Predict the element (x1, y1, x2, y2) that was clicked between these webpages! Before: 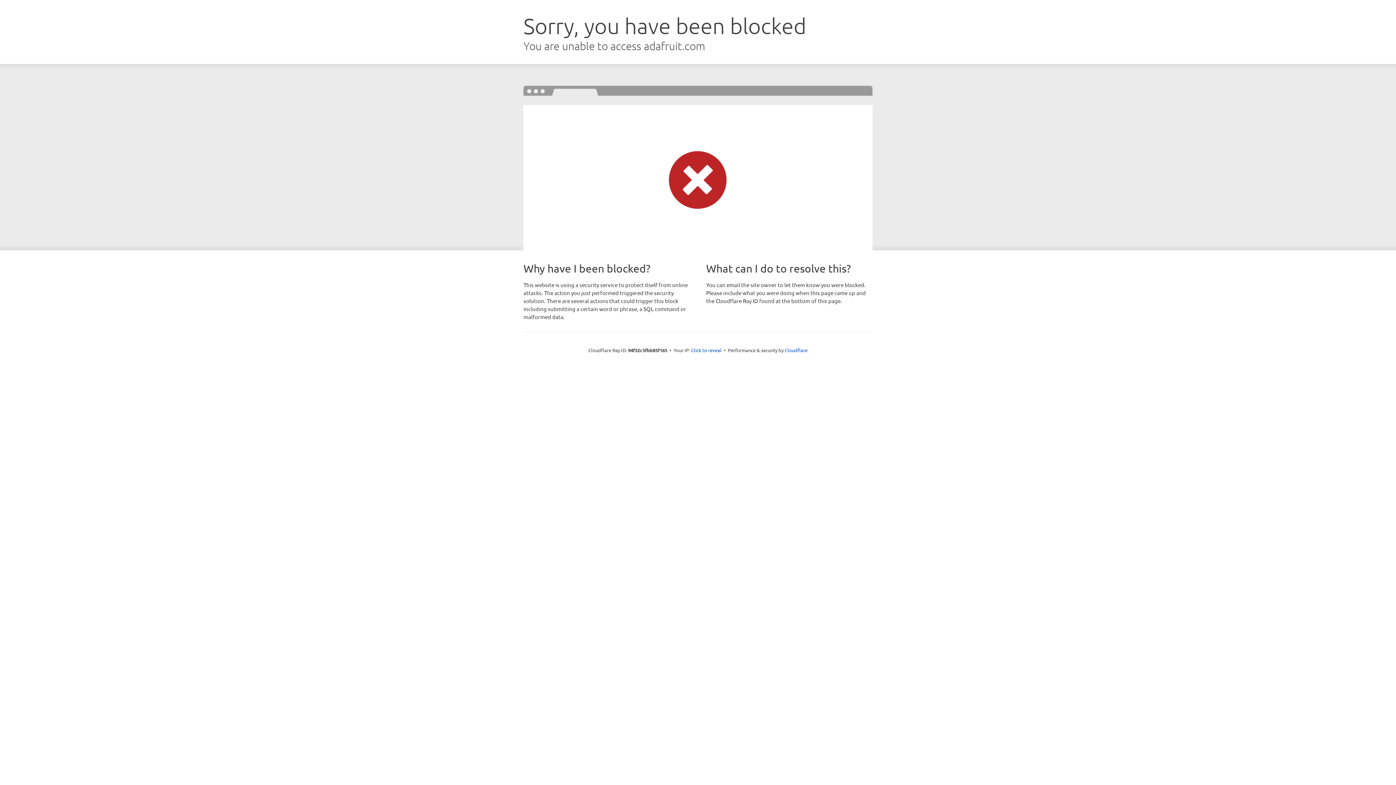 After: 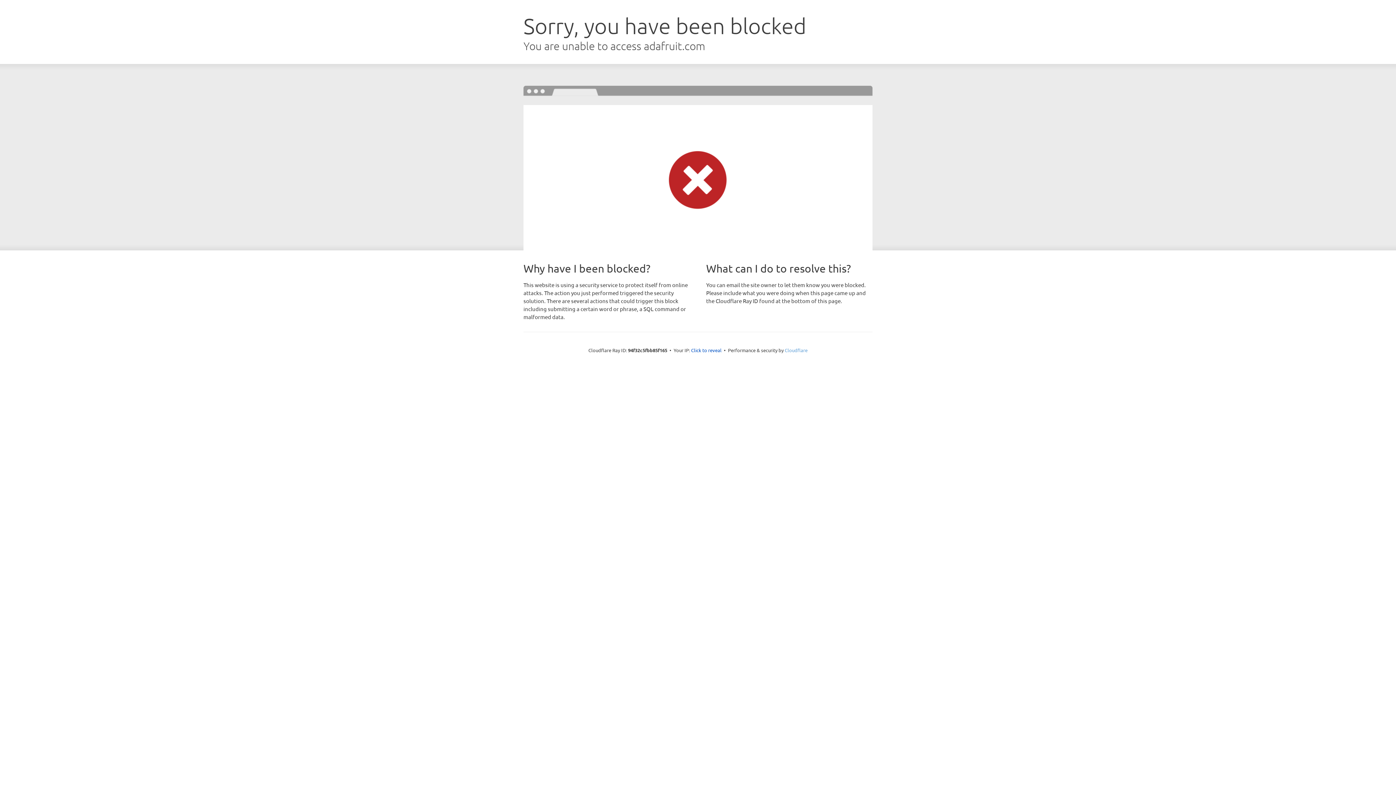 Action: label: Cloudflare bbox: (784, 347, 807, 353)